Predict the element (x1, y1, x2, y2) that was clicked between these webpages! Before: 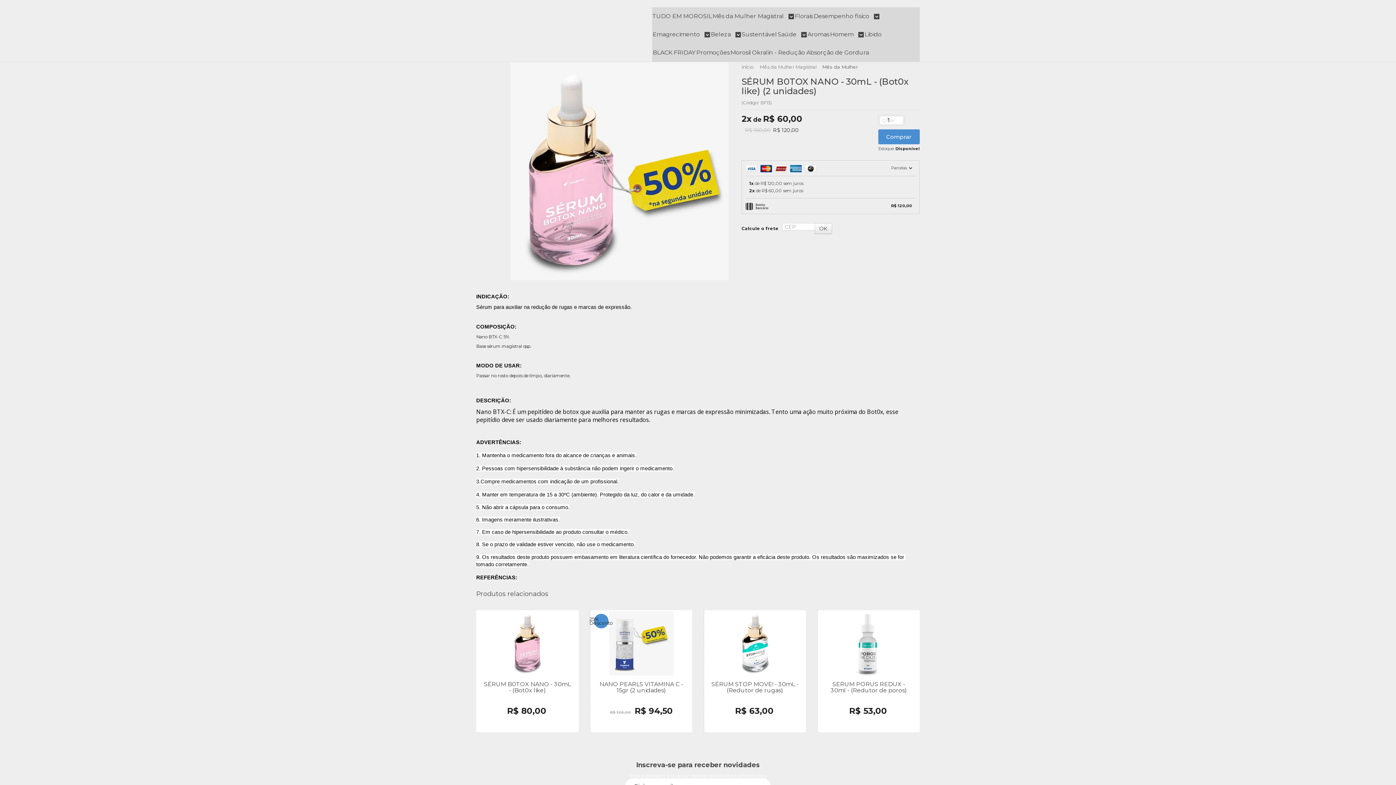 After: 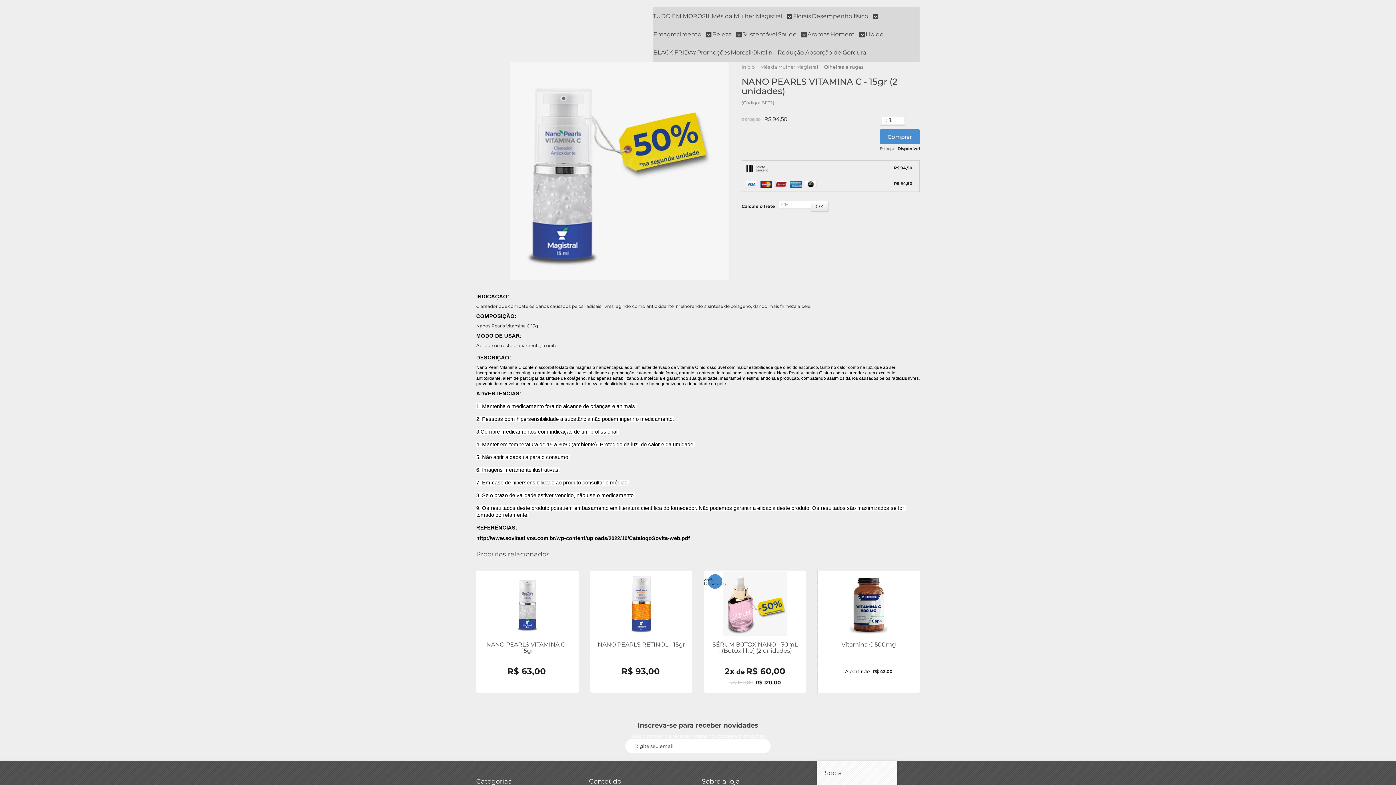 Action: bbox: (590, 610, 692, 732)